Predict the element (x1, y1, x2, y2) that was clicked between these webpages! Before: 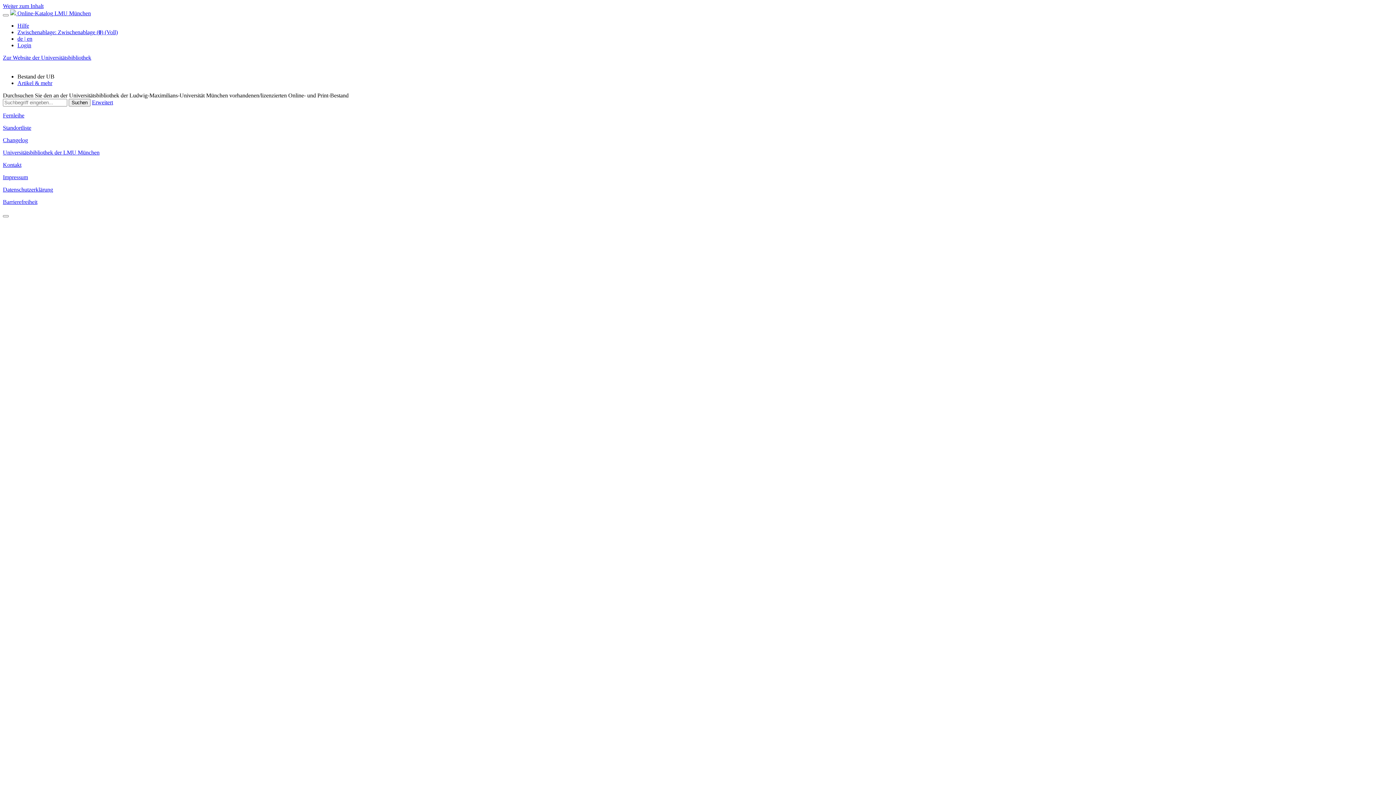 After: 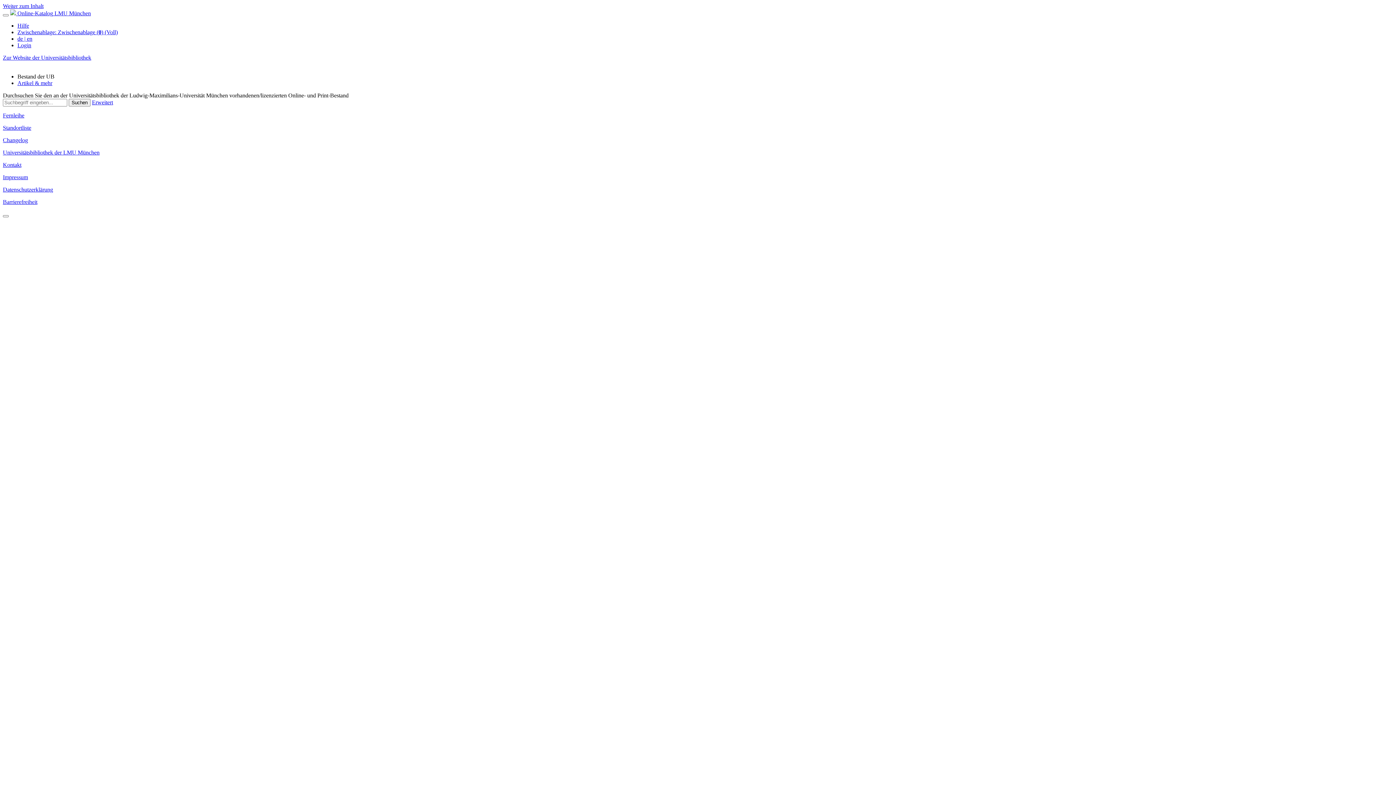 Action: label: Datenschutzerklärung bbox: (2, 186, 53, 192)